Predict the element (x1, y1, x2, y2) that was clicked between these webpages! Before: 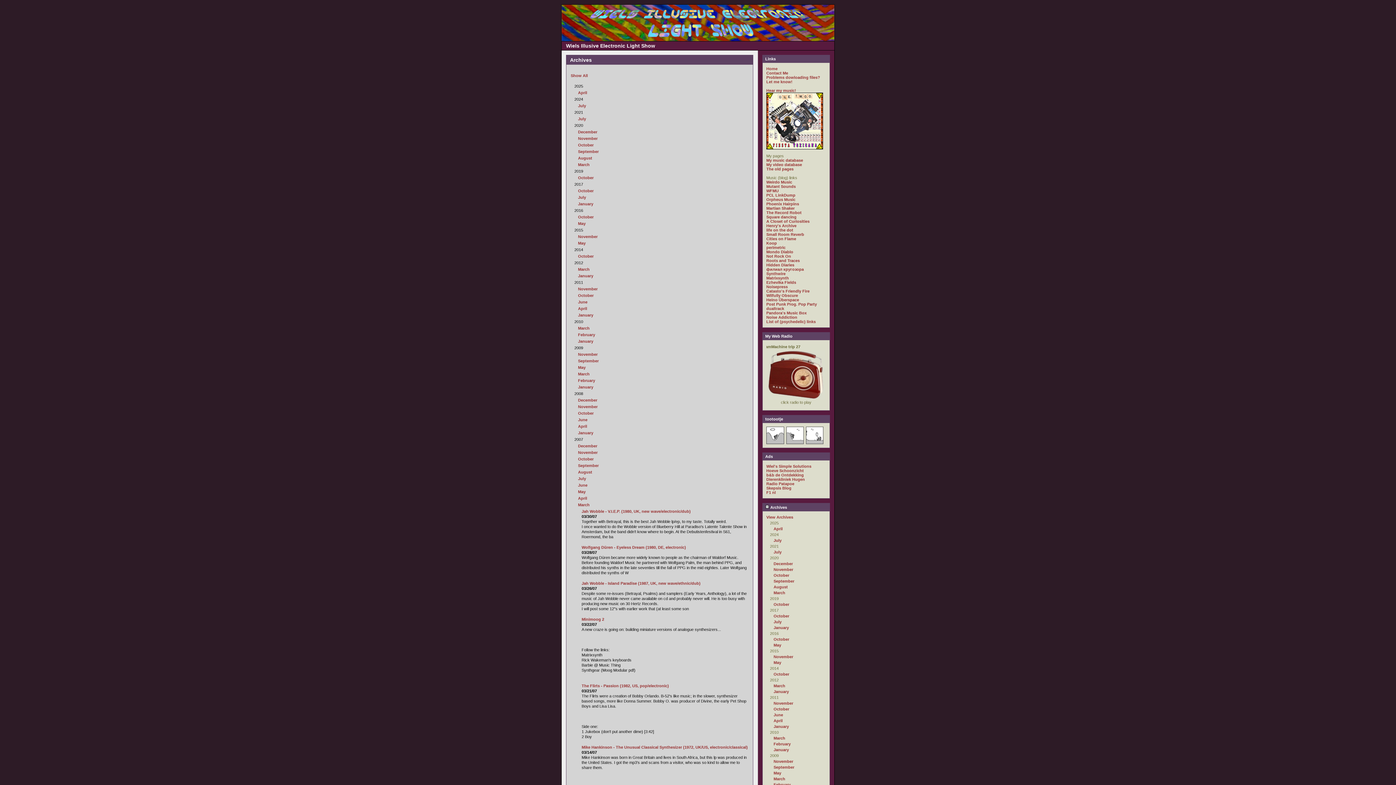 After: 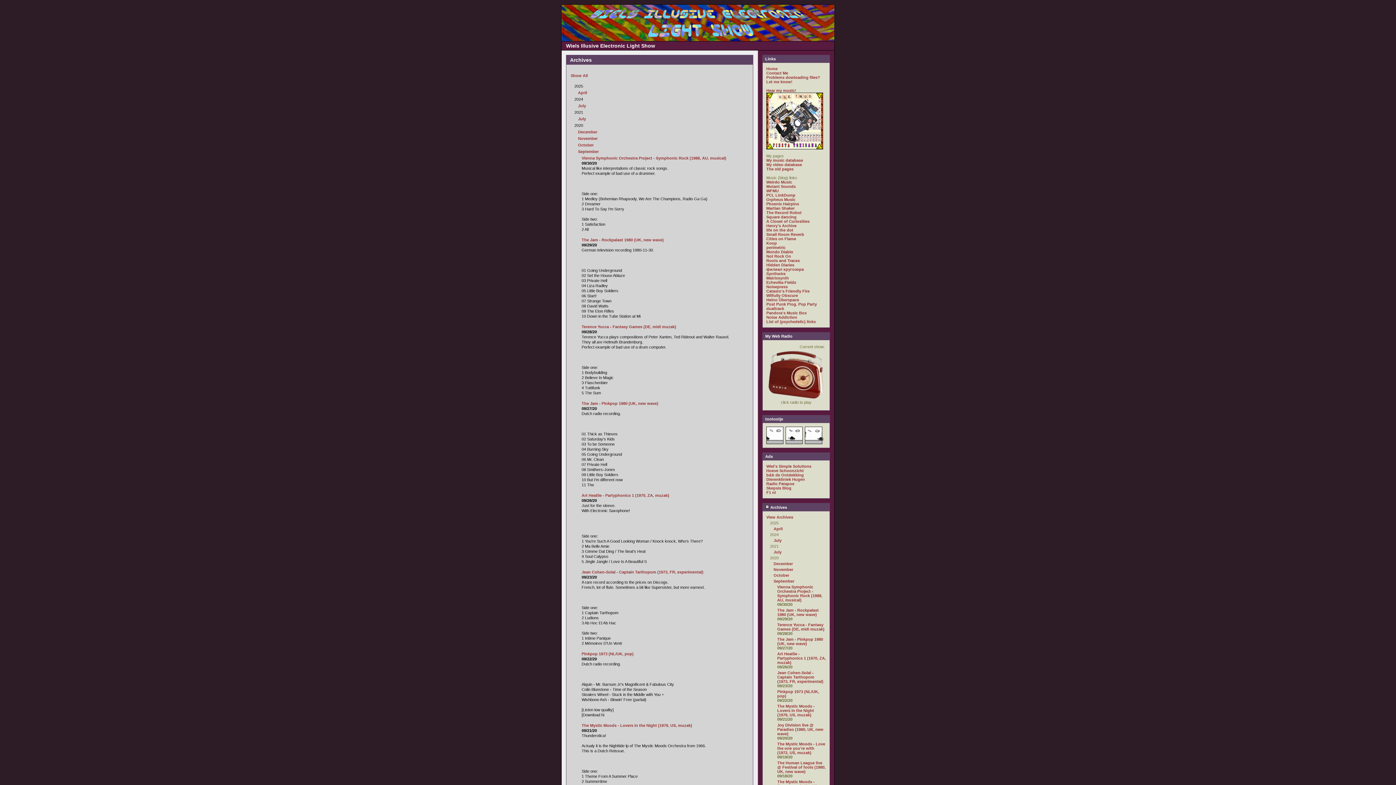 Action: label: September bbox: (578, 149, 598, 153)